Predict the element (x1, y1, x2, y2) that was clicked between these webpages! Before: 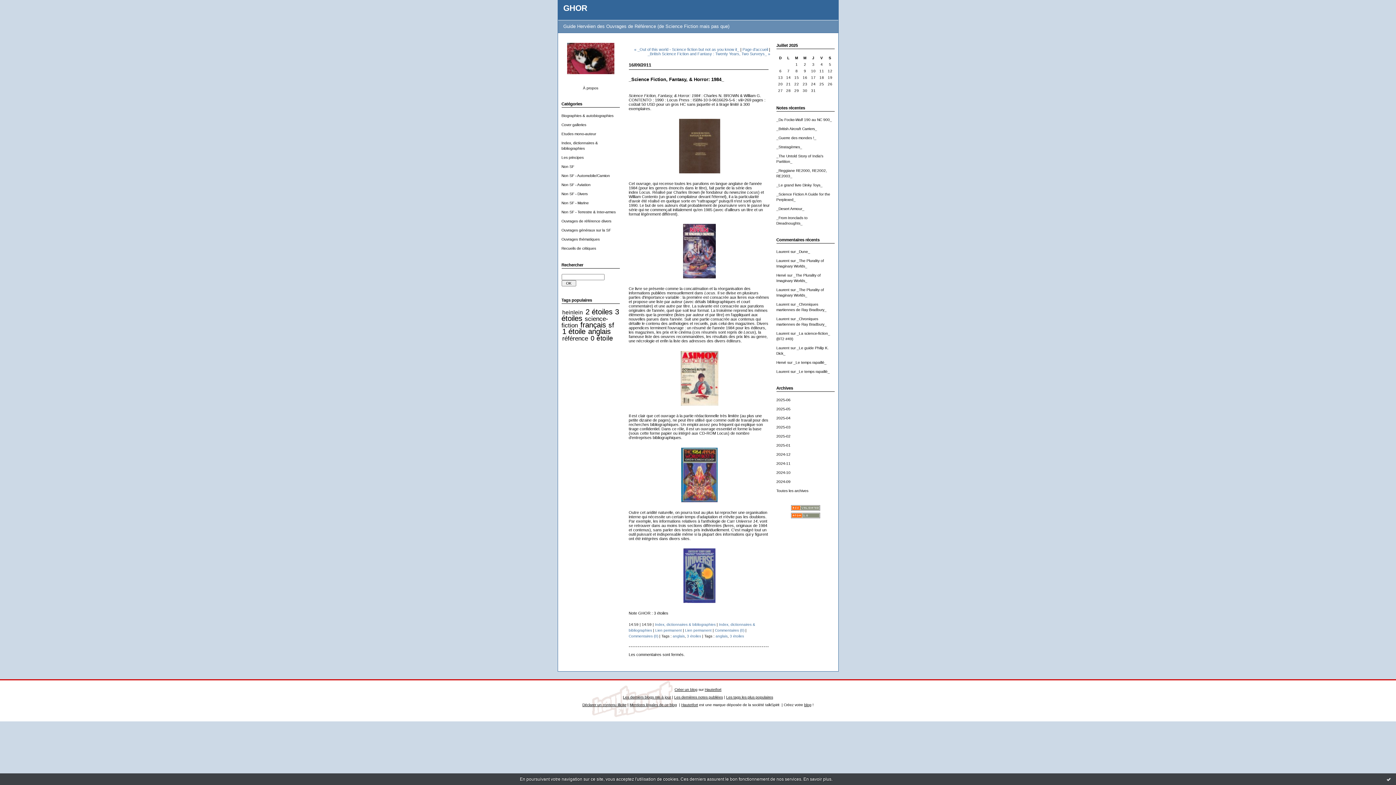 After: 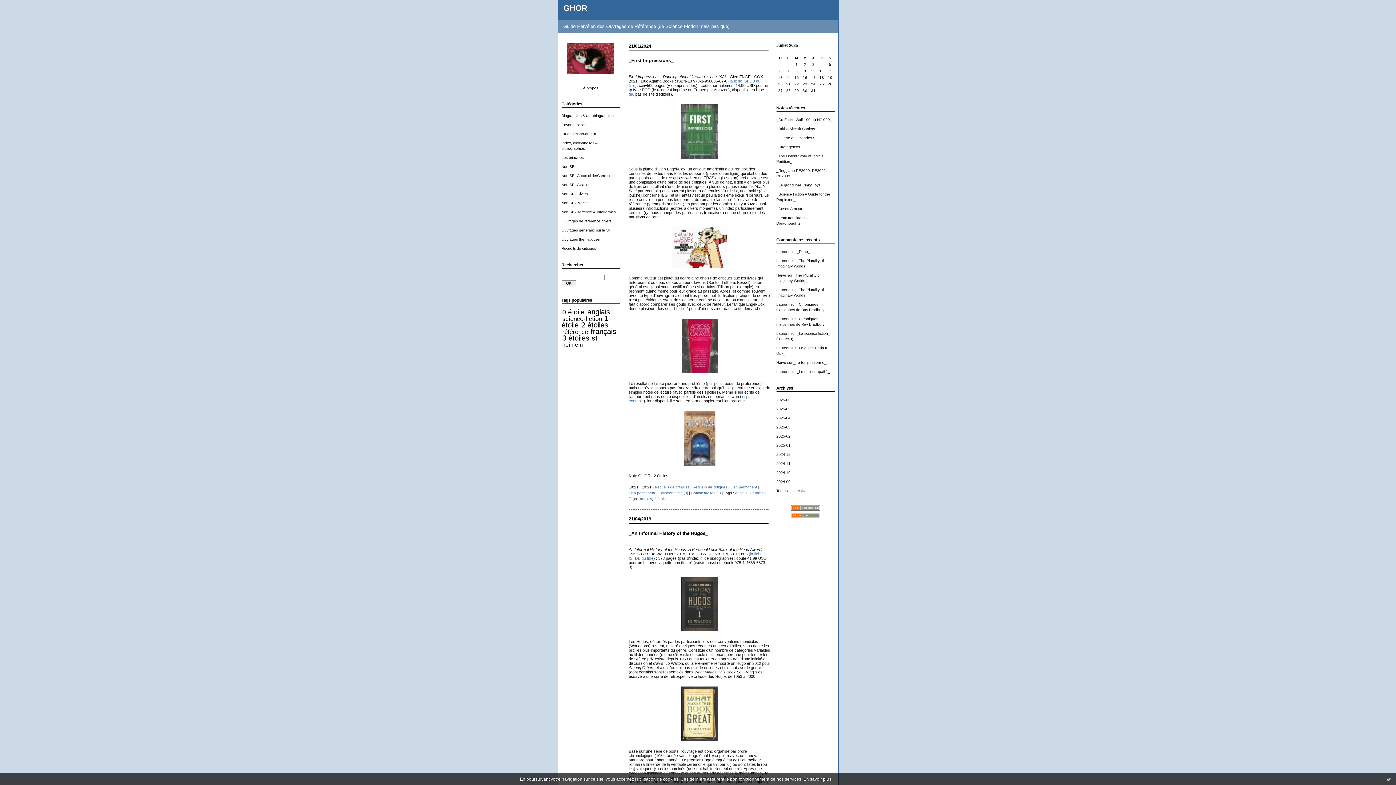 Action: bbox: (561, 246, 596, 250) label: Recueils de critiques